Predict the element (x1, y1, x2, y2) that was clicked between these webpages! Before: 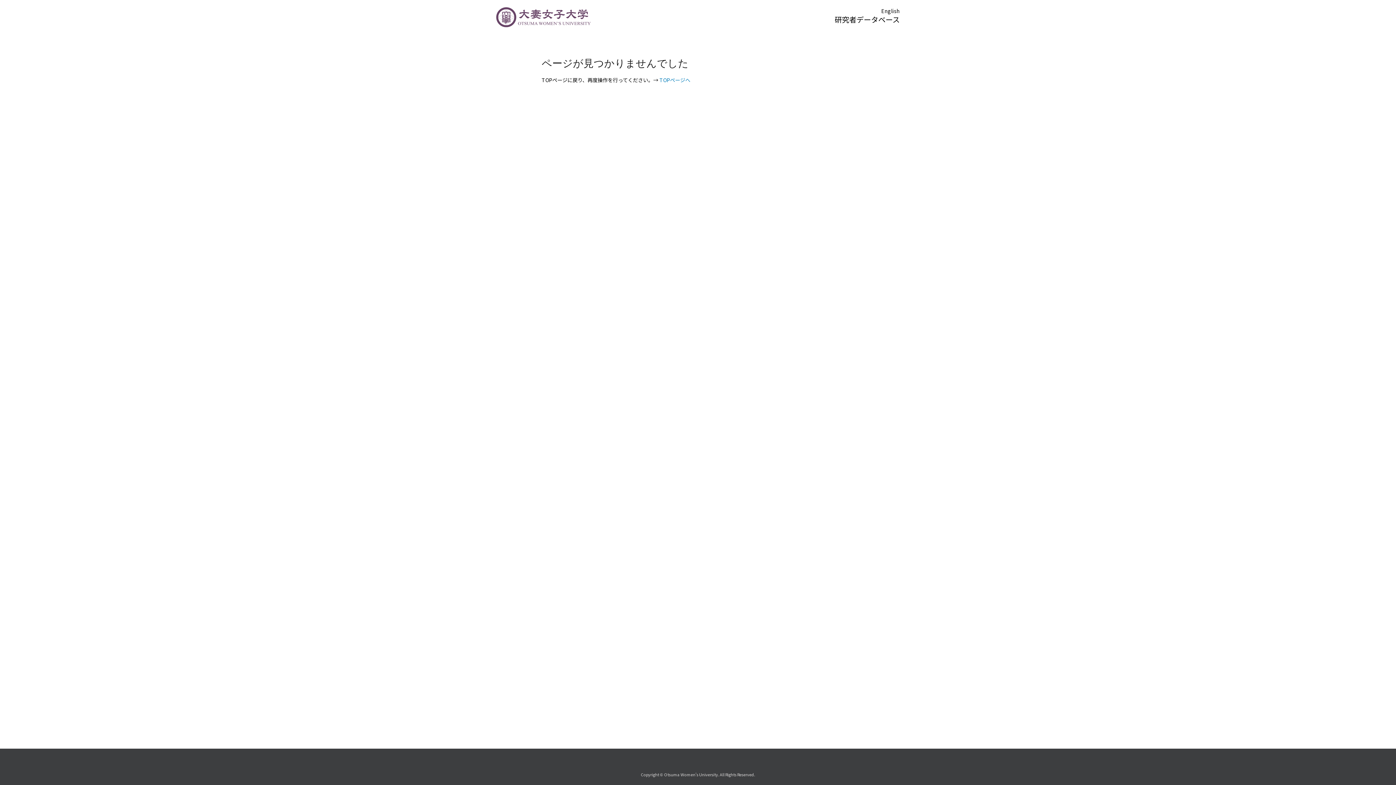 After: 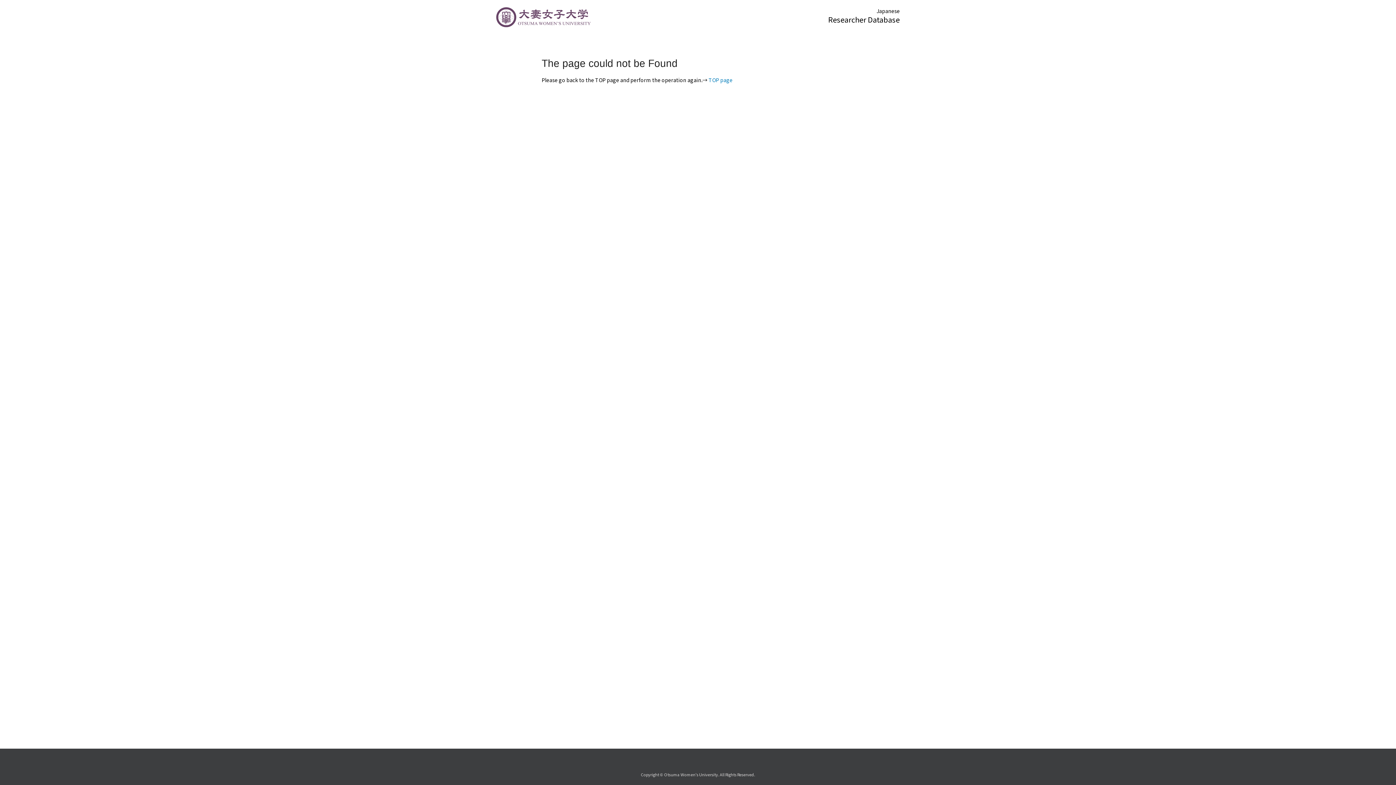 Action: label: English bbox: (881, 7, 900, 14)